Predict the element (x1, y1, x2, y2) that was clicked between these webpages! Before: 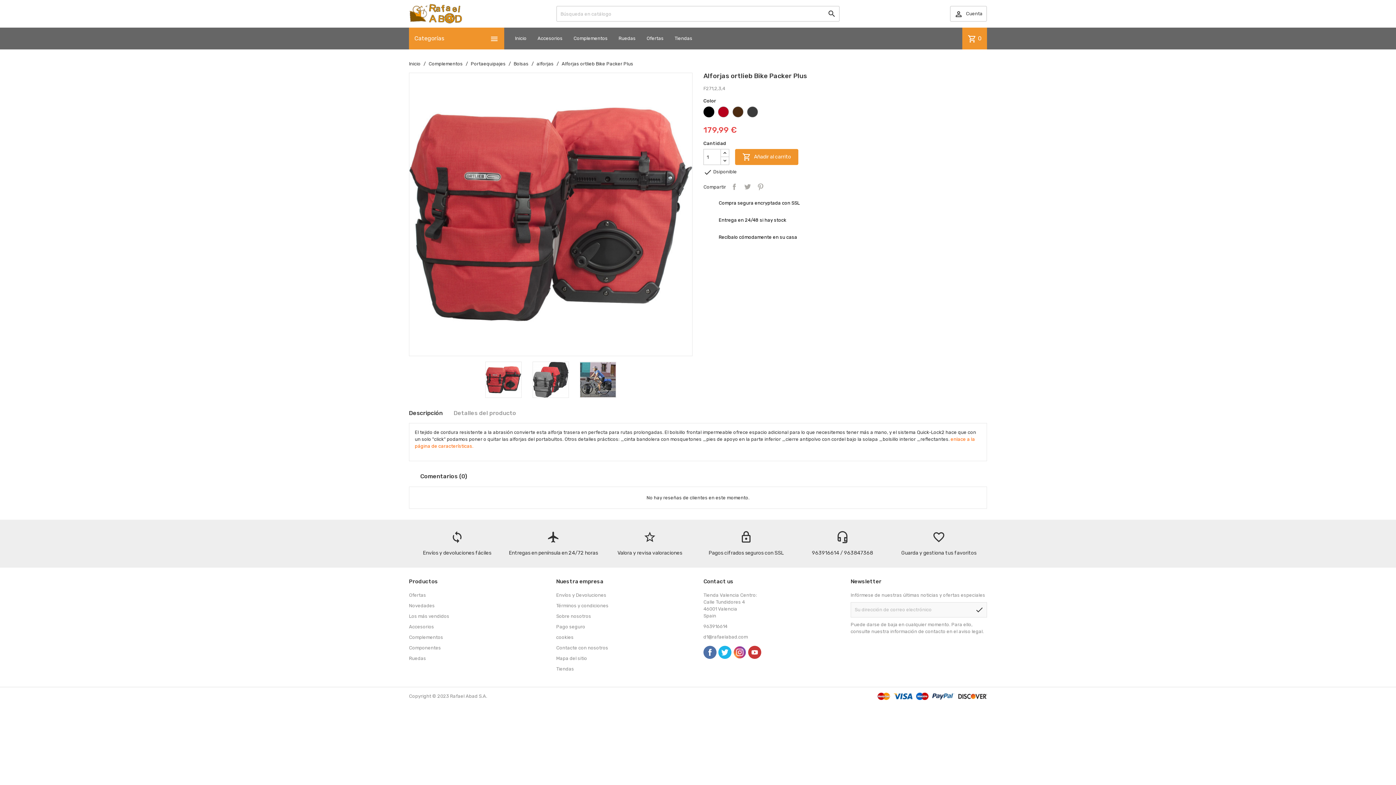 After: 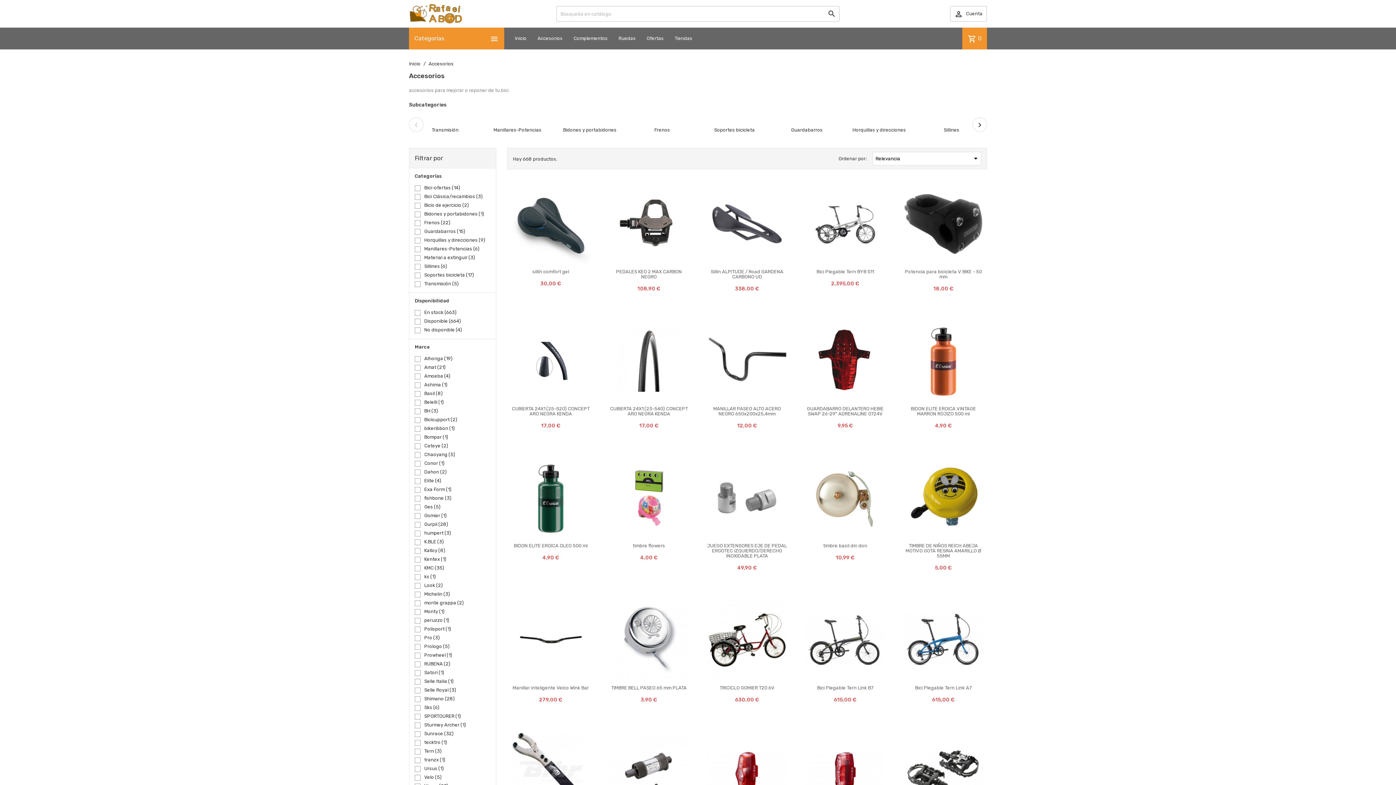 Action: bbox: (409, 624, 434, 629) label: Accesorios